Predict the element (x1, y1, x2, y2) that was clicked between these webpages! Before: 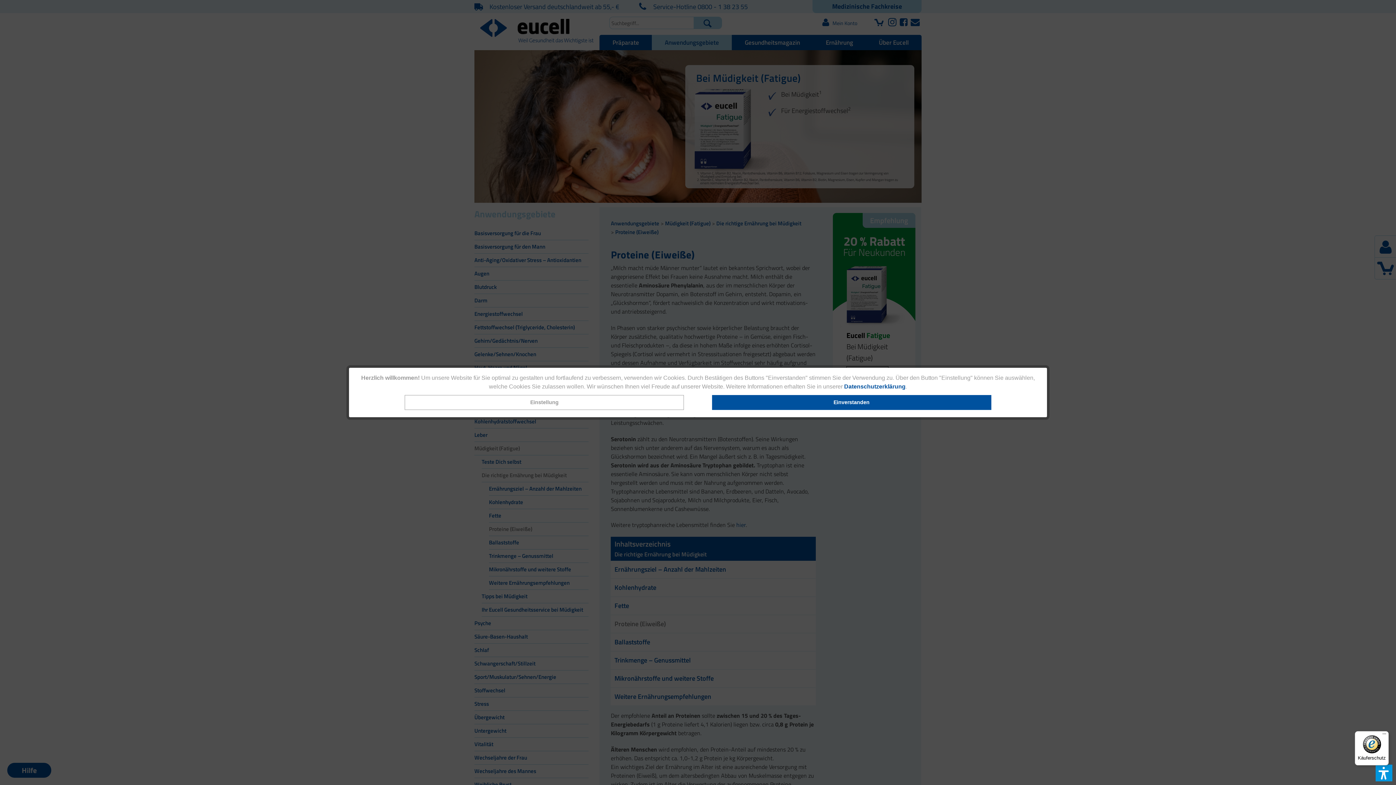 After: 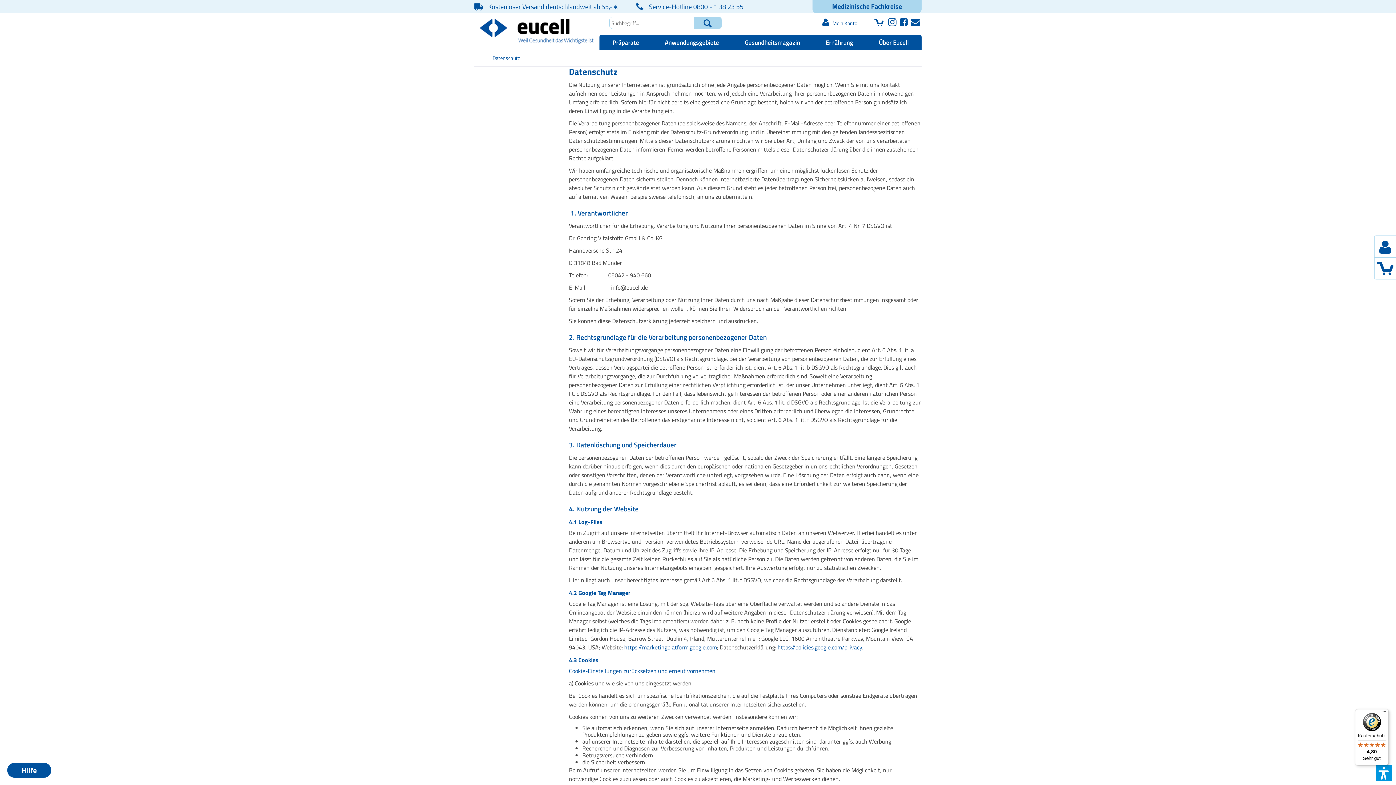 Action: bbox: (844, 383, 905, 389) label: Datenschutzerklärung